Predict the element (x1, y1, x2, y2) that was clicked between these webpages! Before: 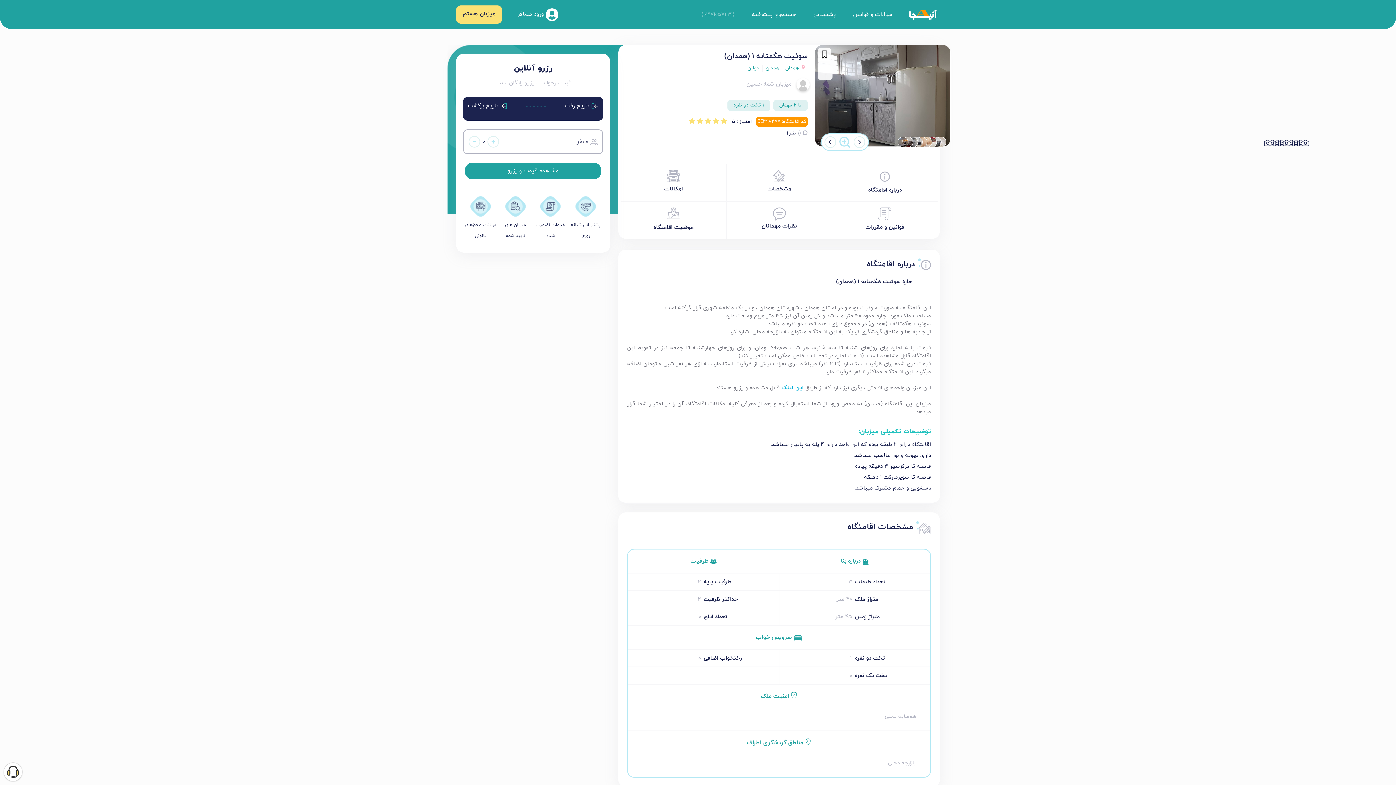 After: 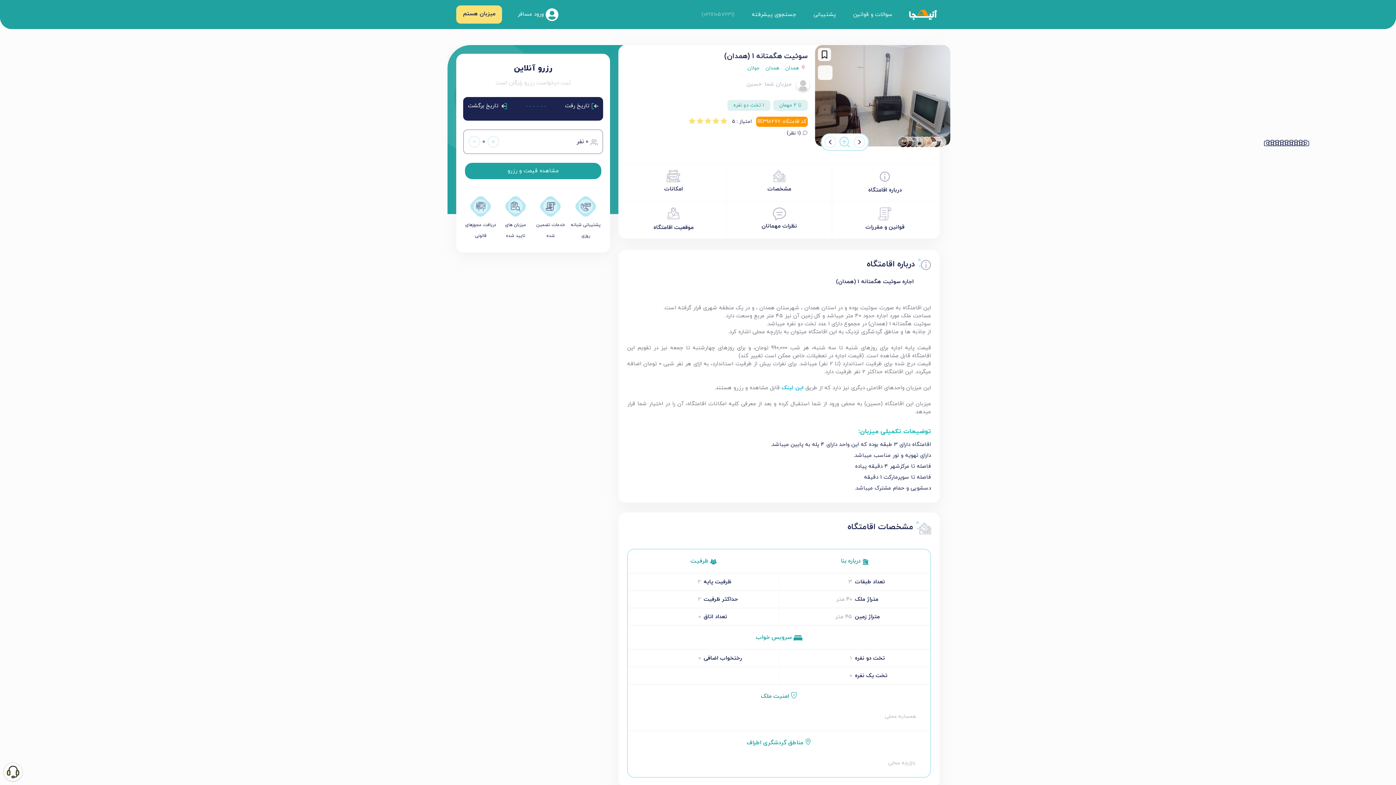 Action: bbox: (824, 136, 836, 148)